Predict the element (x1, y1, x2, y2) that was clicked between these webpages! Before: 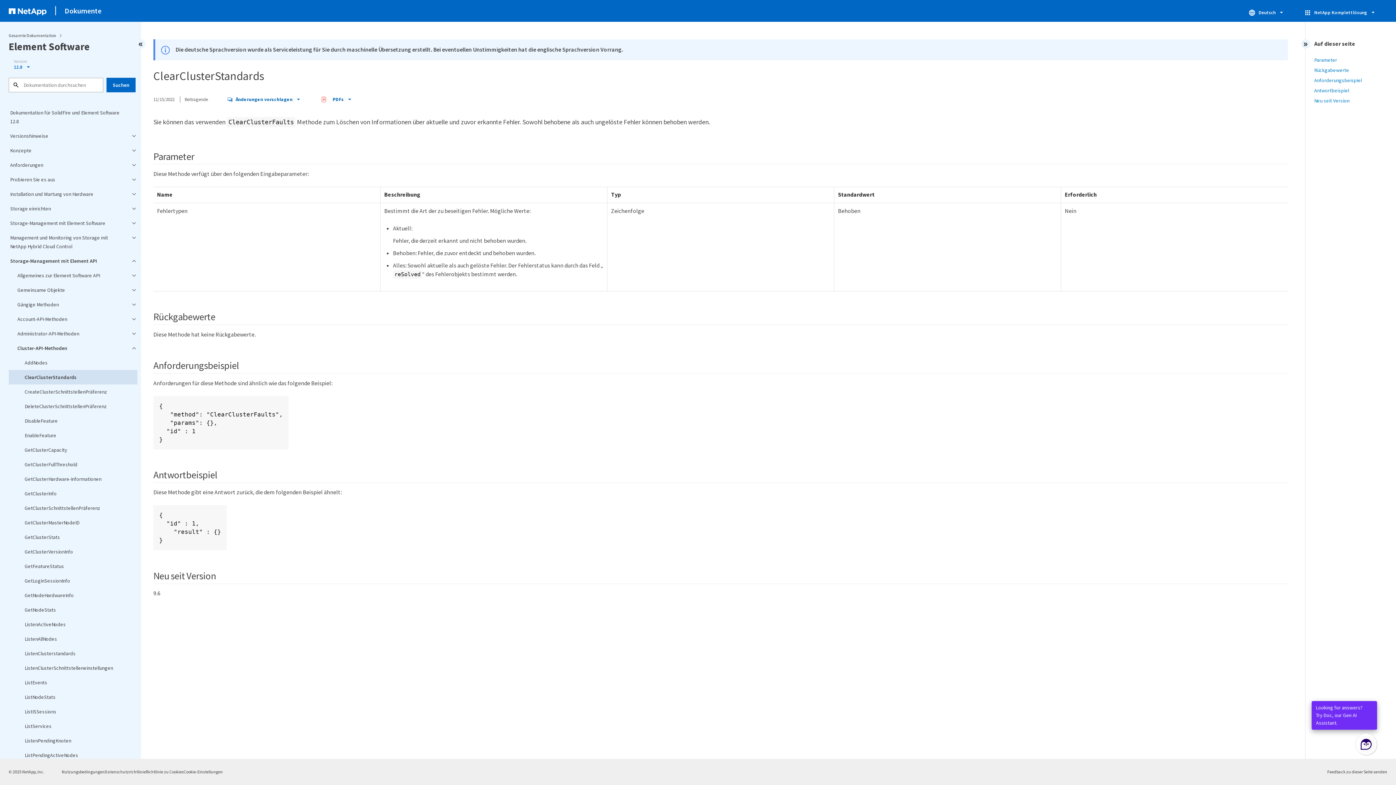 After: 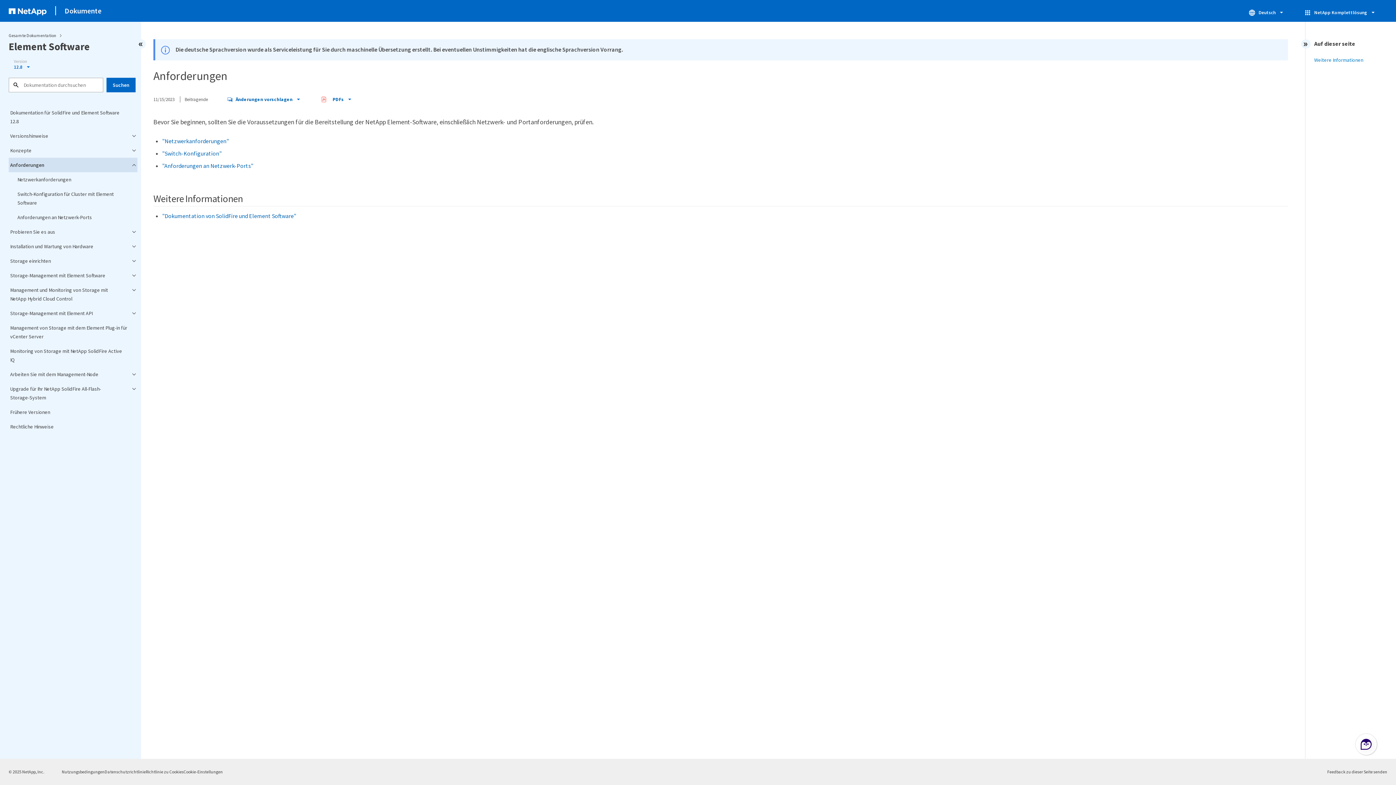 Action: label: Anforderungen bbox: (8, 157, 137, 172)